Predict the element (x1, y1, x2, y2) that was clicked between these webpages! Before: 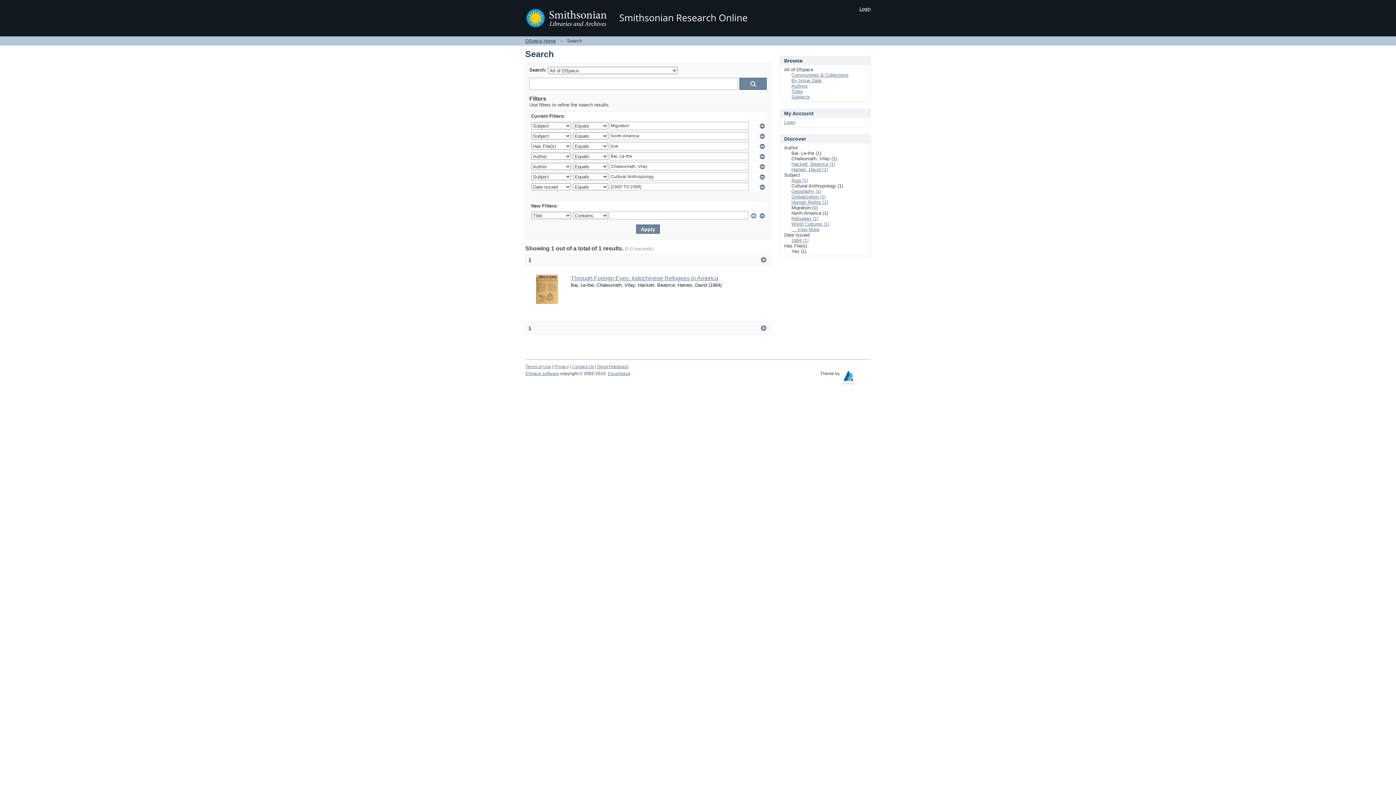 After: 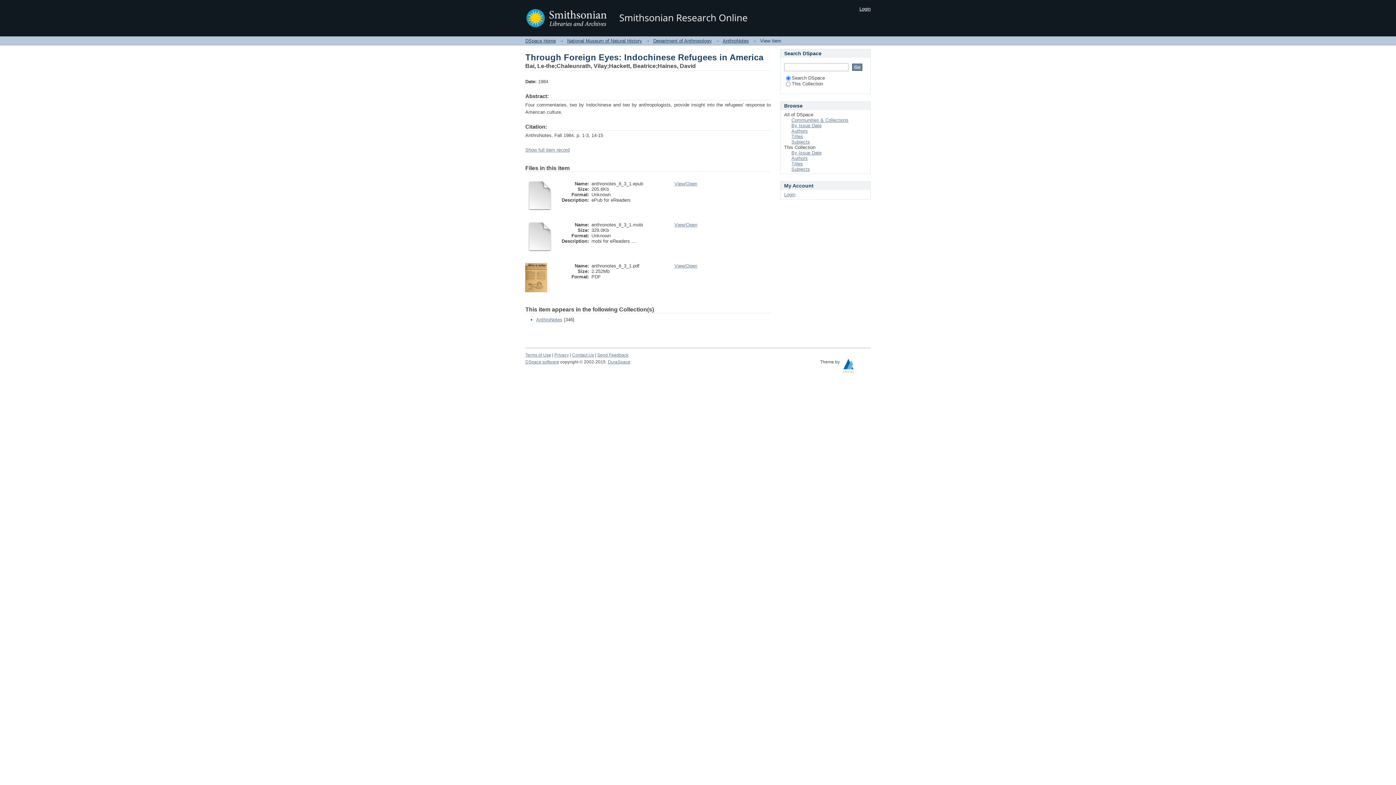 Action: bbox: (536, 299, 558, 305)